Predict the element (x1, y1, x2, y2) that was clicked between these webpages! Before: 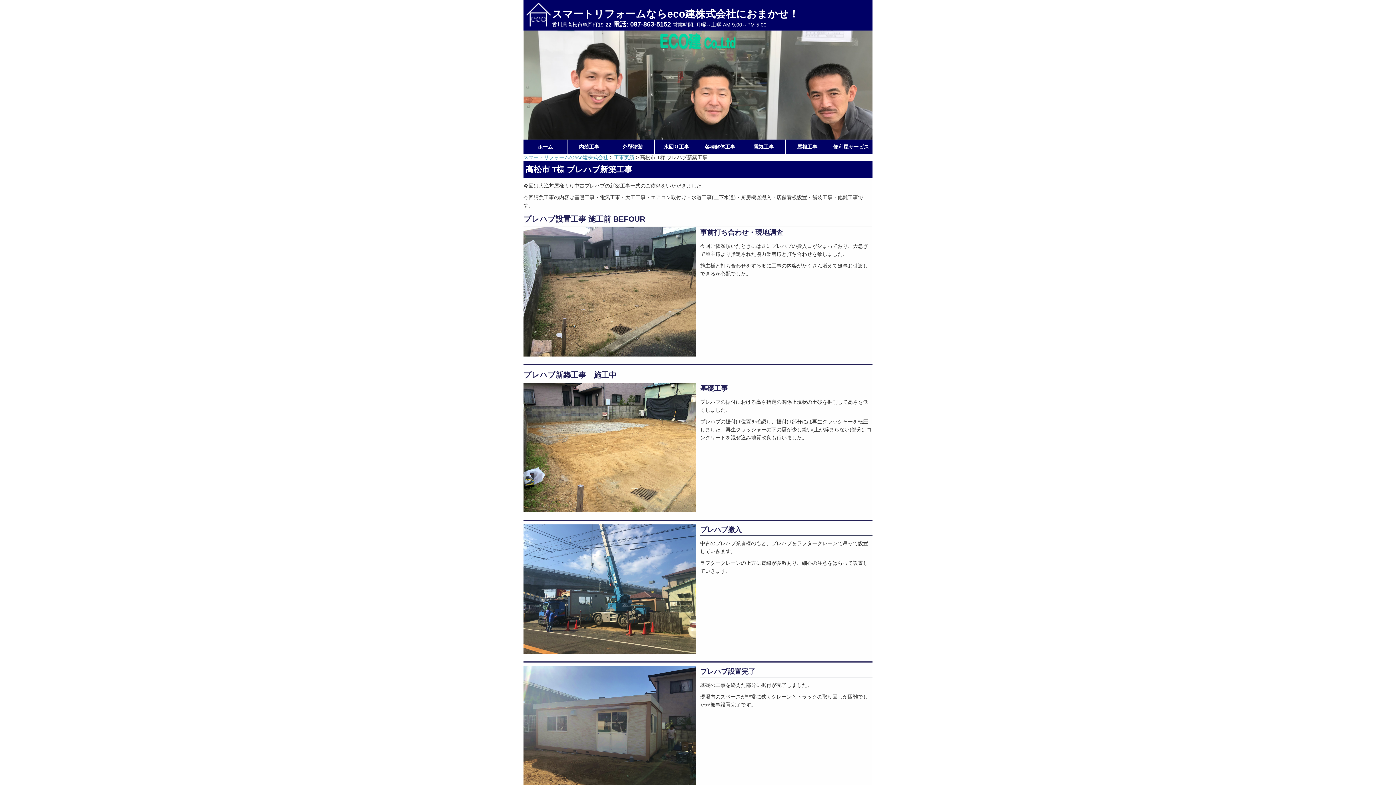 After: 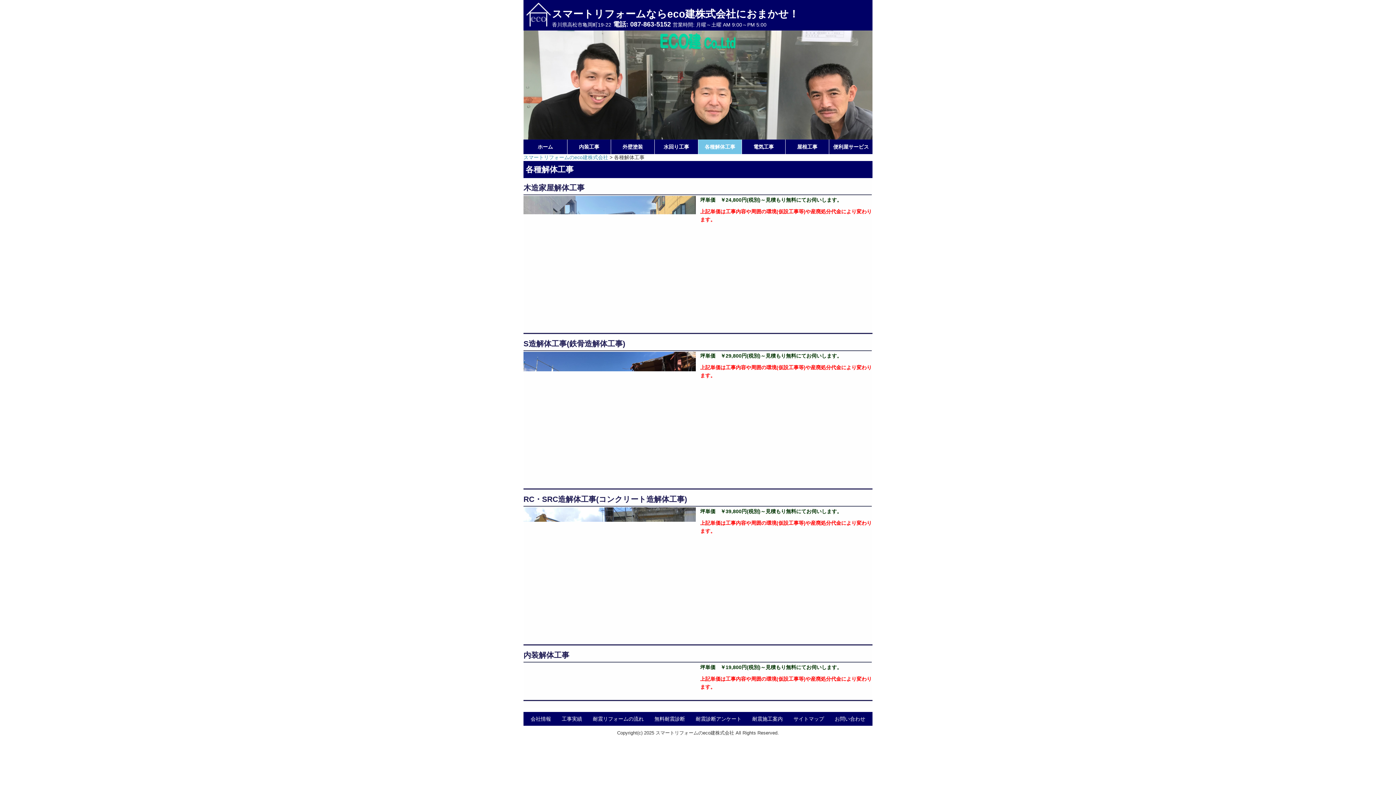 Action: bbox: (698, 139, 741, 154) label: 各種解体工事